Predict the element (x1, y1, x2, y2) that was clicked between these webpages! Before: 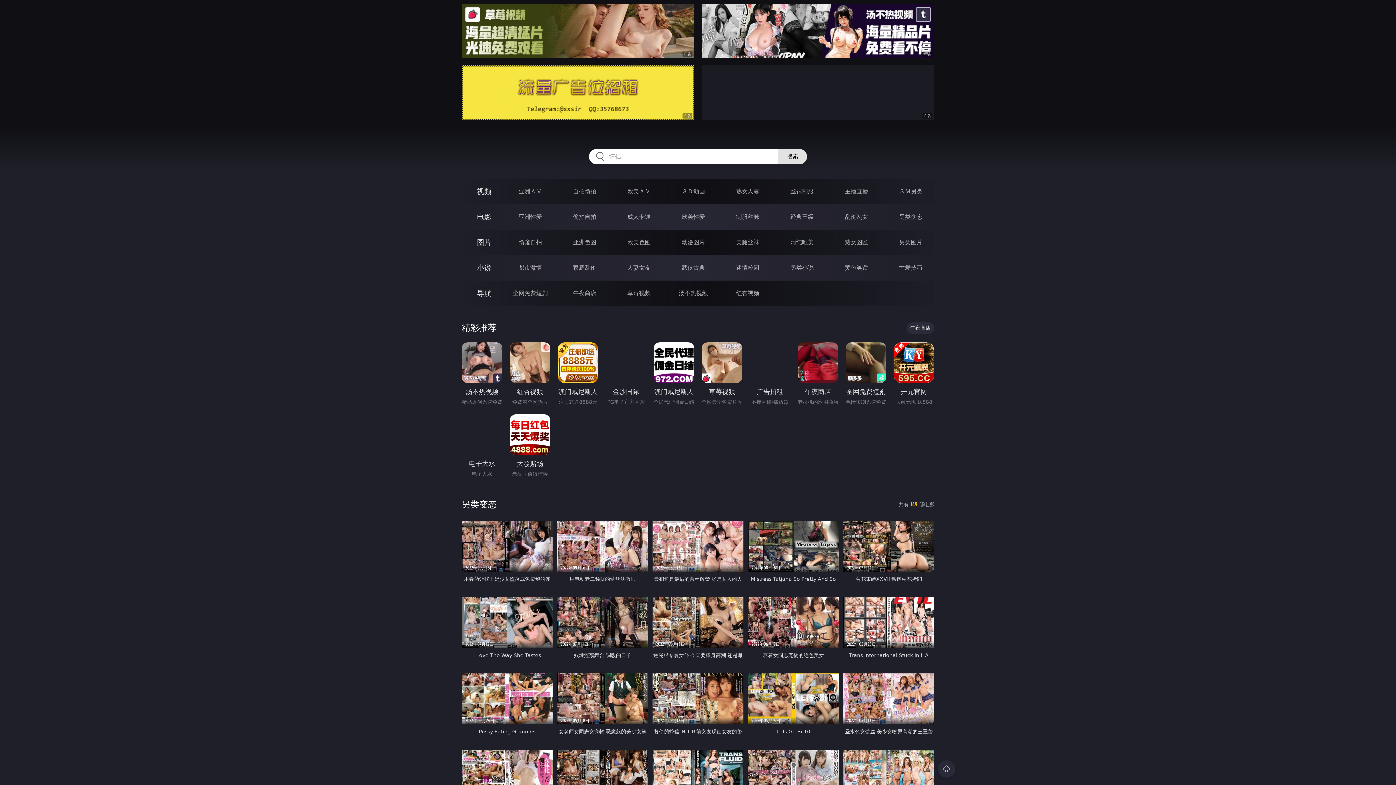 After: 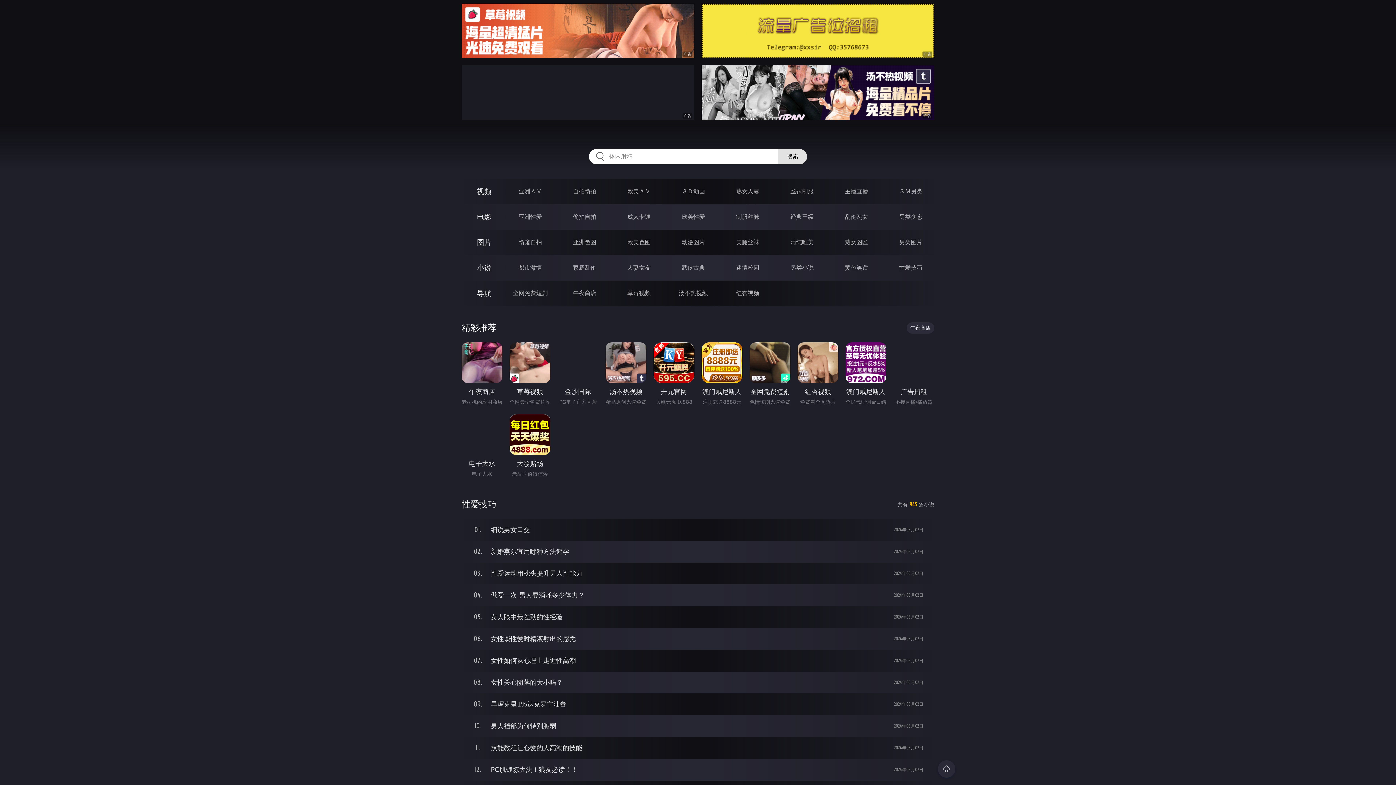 Action: label: 性爱技巧 bbox: (899, 264, 922, 271)